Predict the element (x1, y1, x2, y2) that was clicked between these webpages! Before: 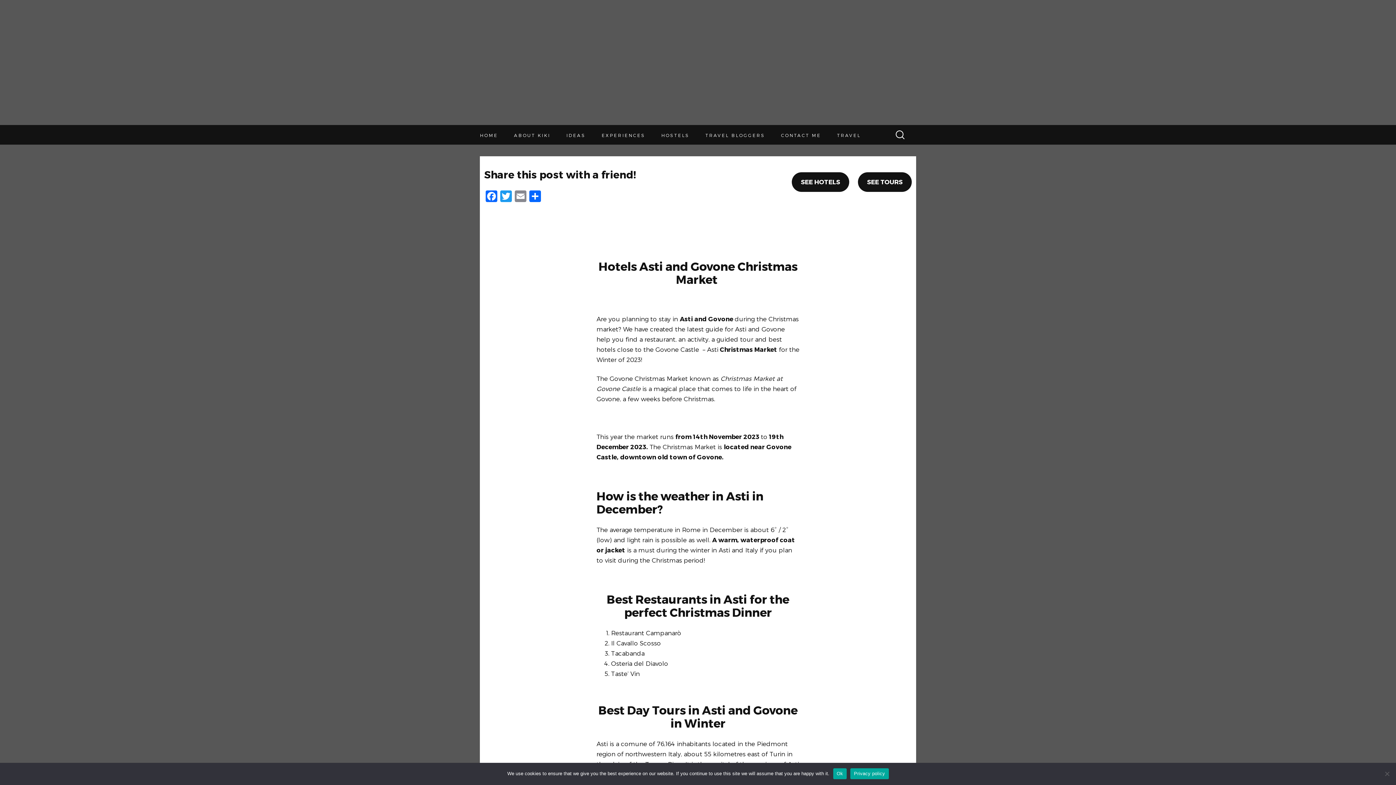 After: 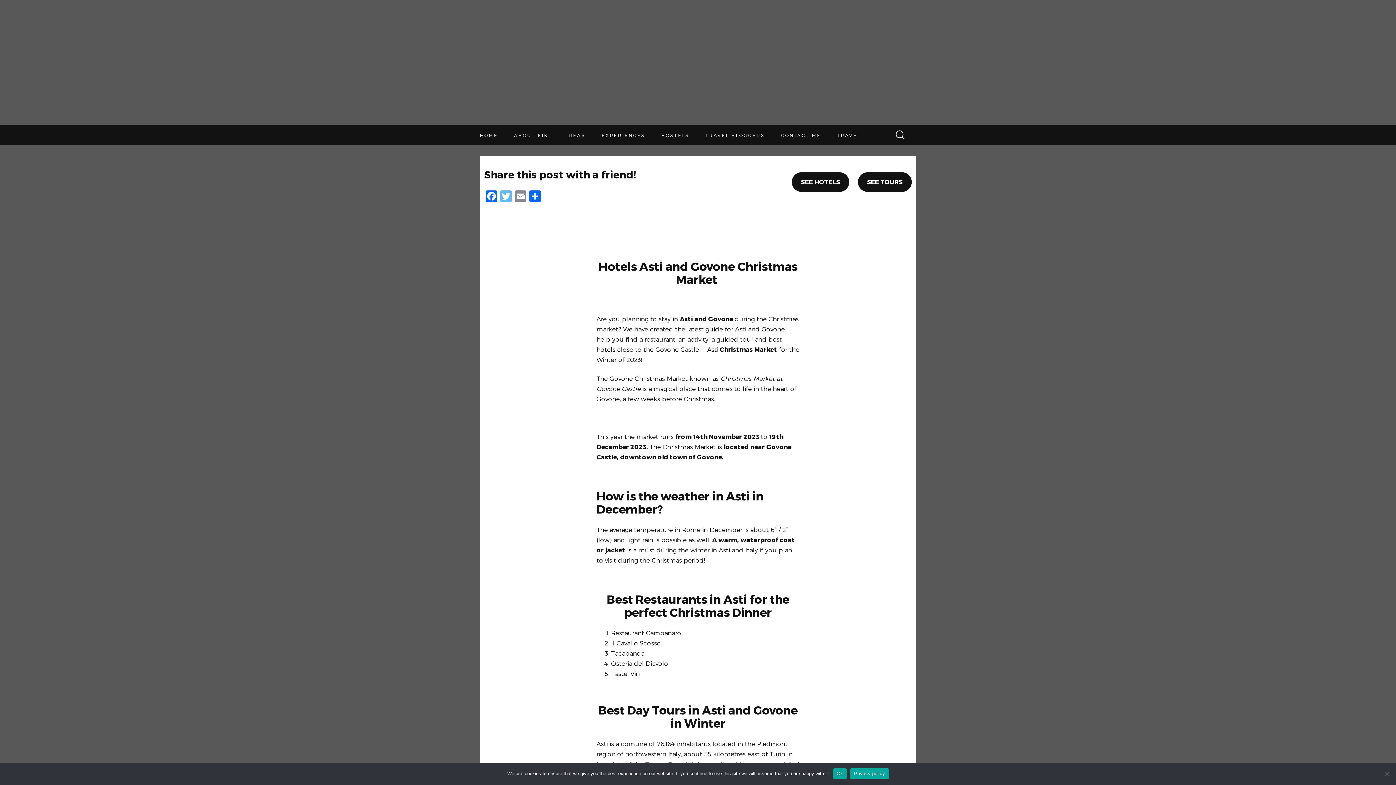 Action: bbox: (498, 190, 513, 203) label: Twitter